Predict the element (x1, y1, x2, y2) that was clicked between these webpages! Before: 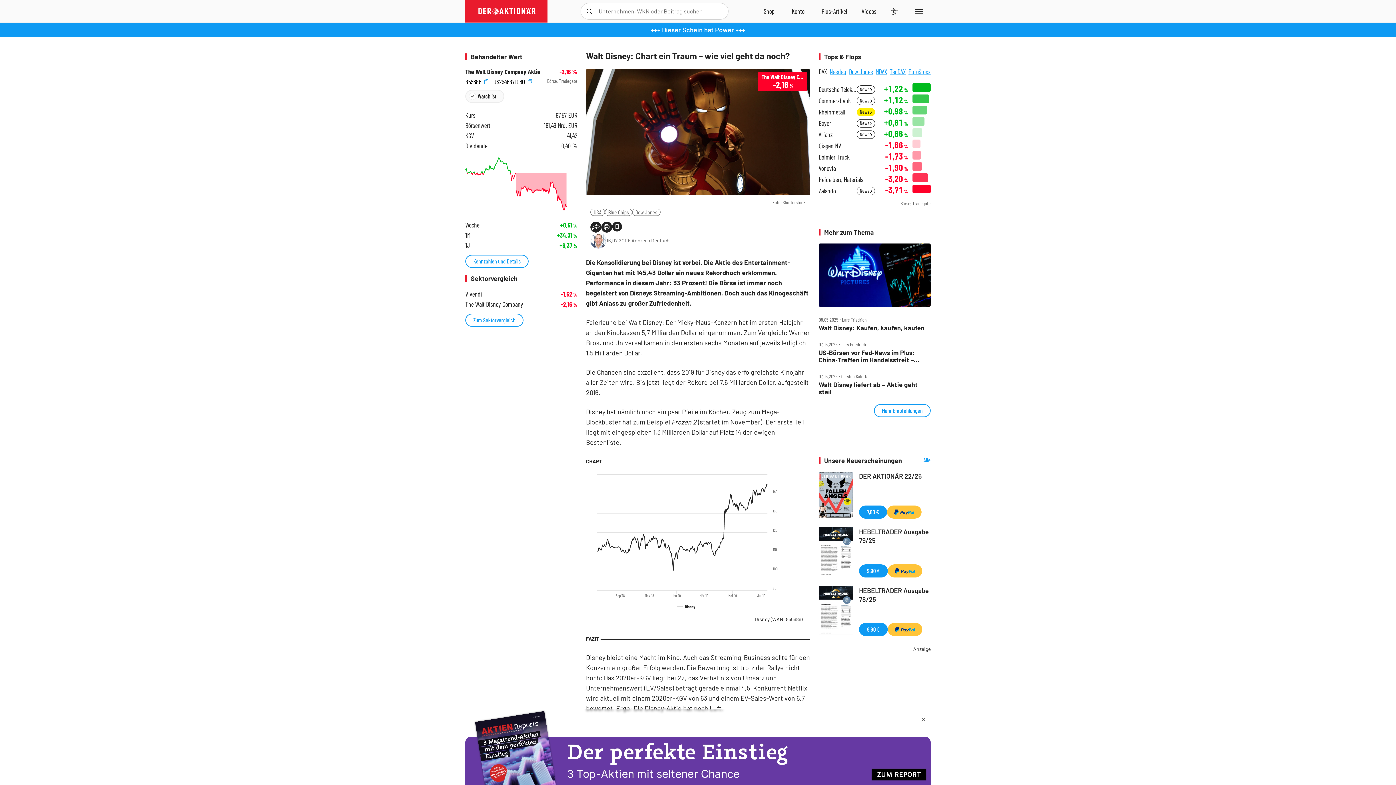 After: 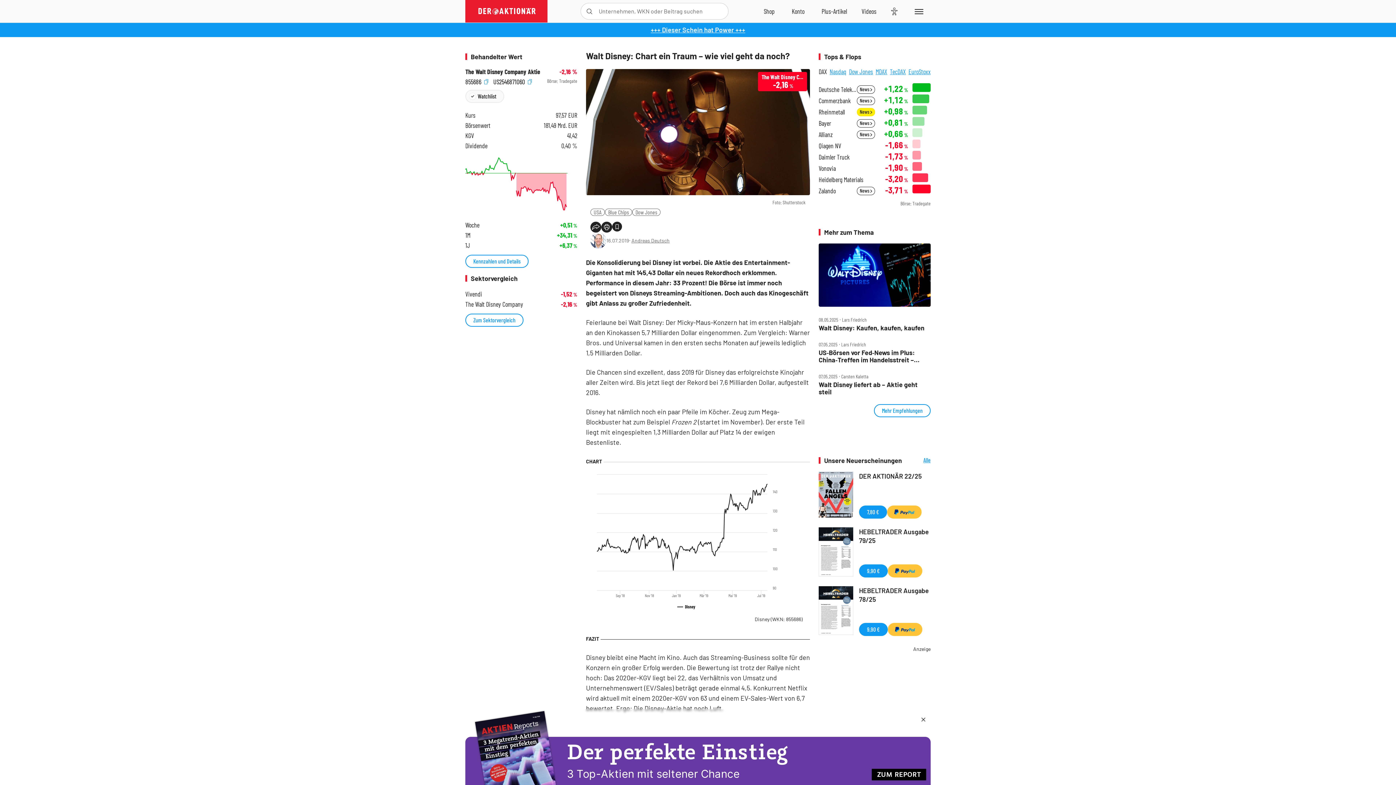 Action: label: +++ Dieser Schein hat Power +++ bbox: (650, 25, 745, 33)